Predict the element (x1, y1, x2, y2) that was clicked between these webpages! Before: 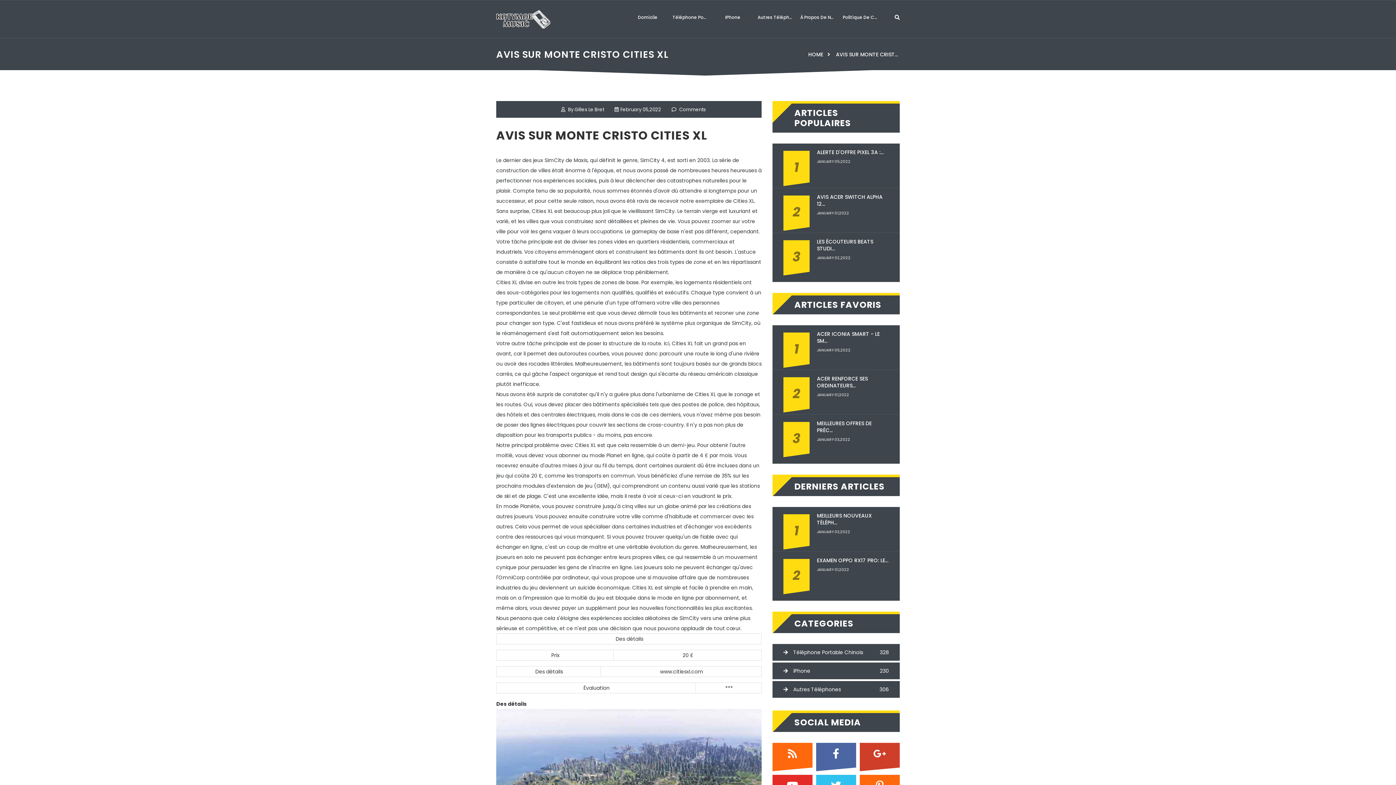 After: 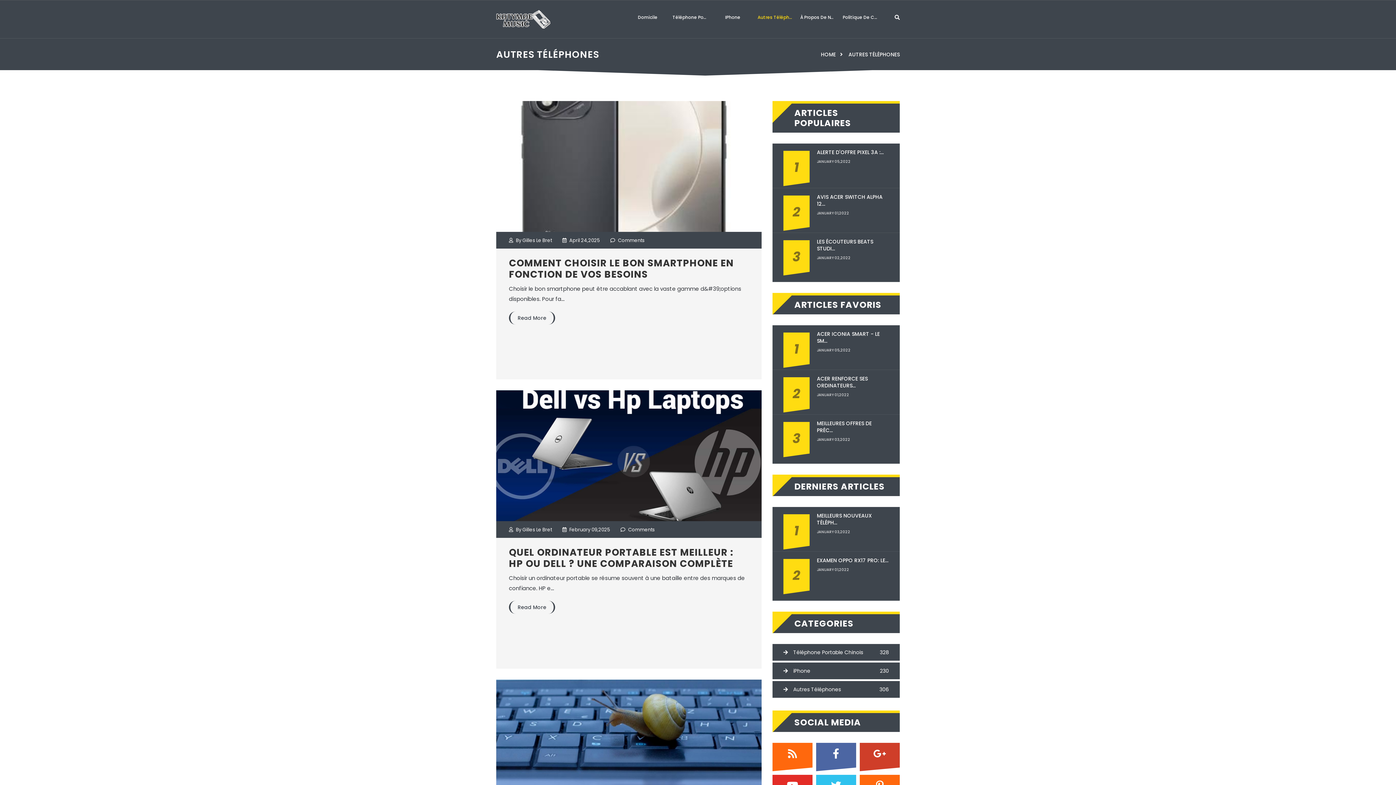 Action: bbox: (754, 0, 796, 34) label: Autres Téléphones